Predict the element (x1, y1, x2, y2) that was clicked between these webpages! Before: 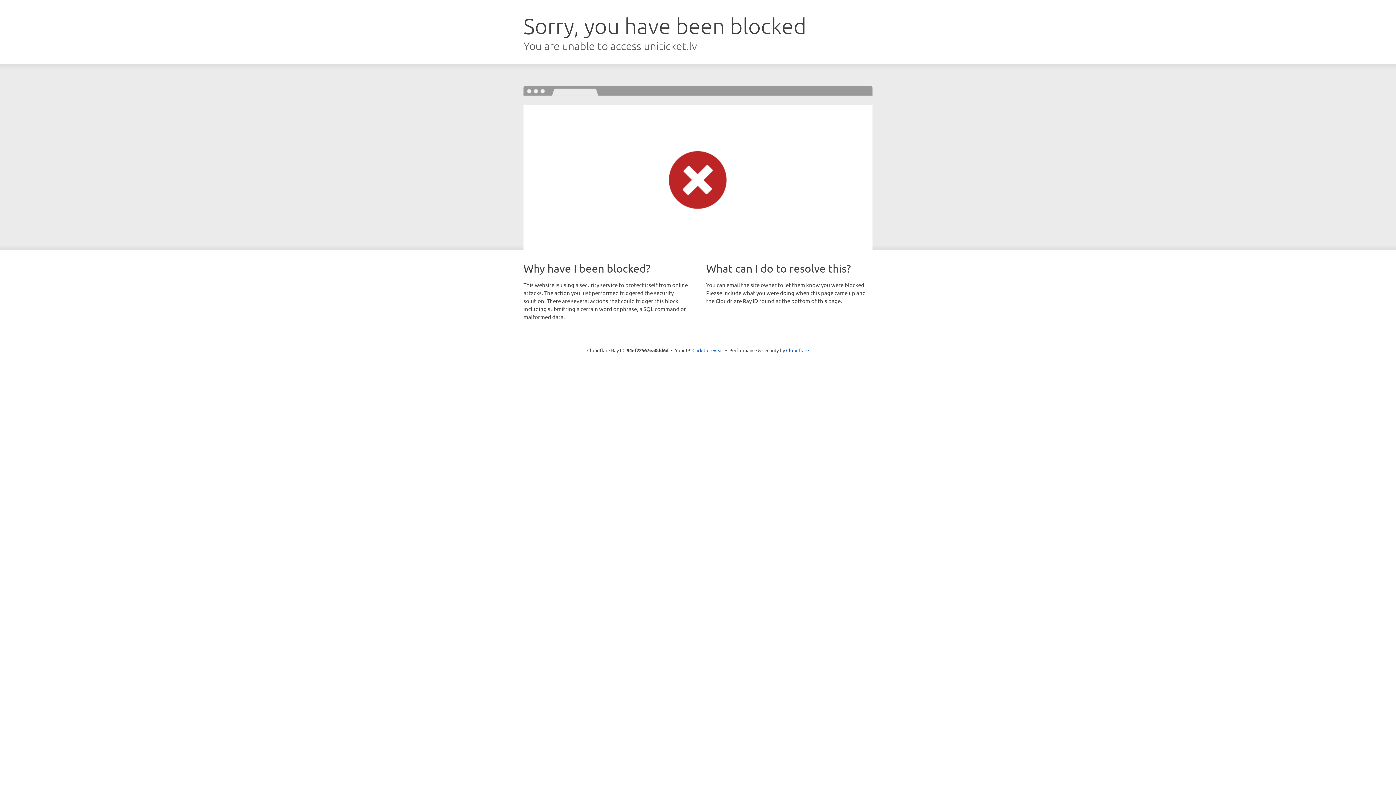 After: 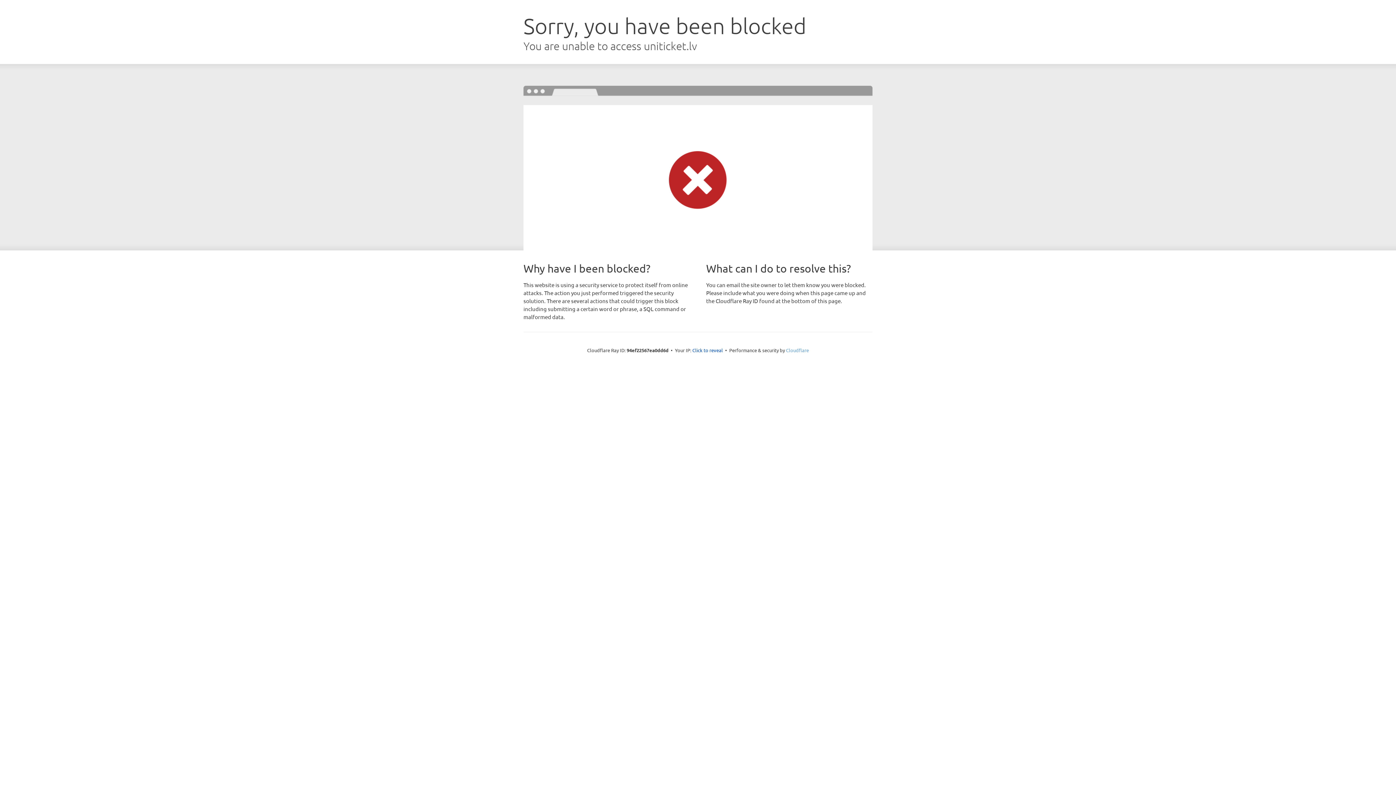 Action: label: Cloudflare bbox: (786, 347, 809, 353)